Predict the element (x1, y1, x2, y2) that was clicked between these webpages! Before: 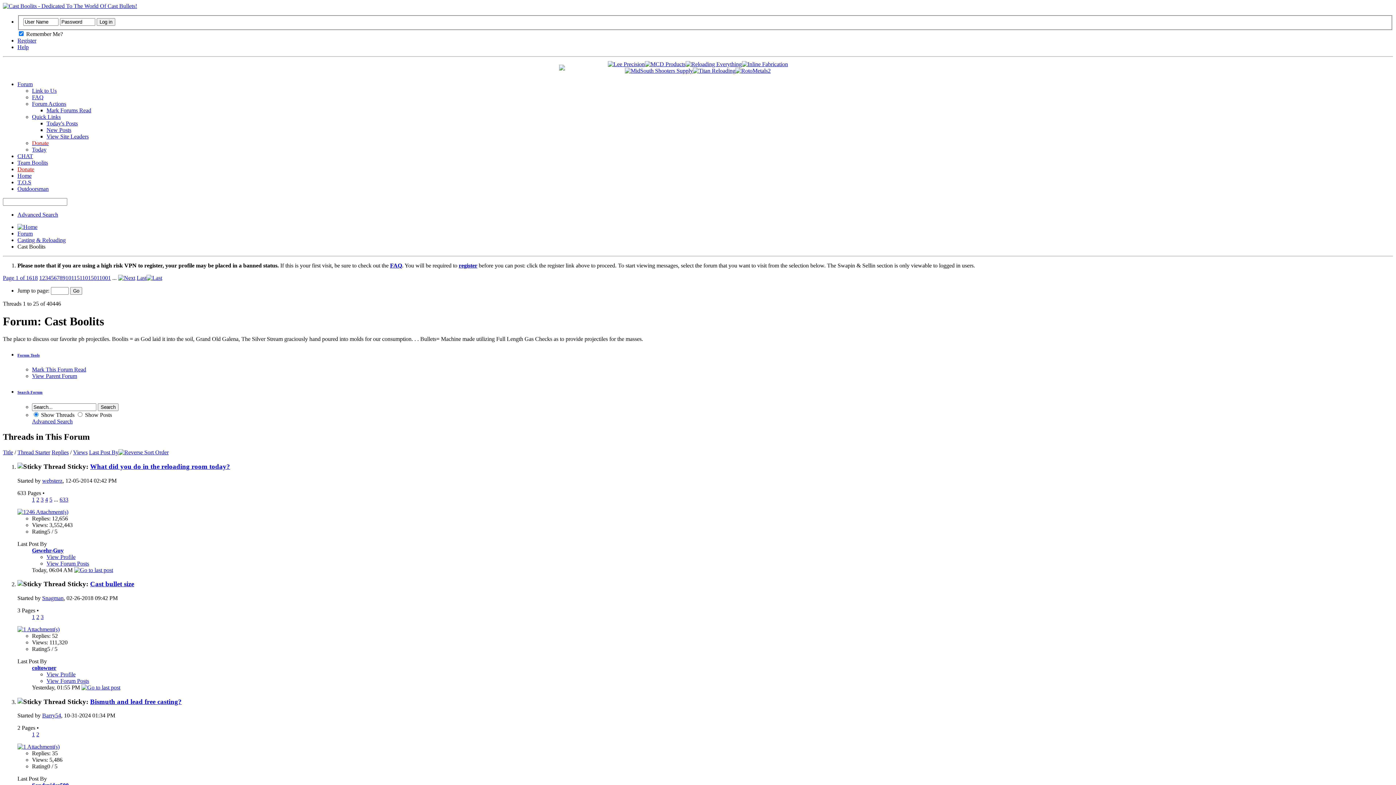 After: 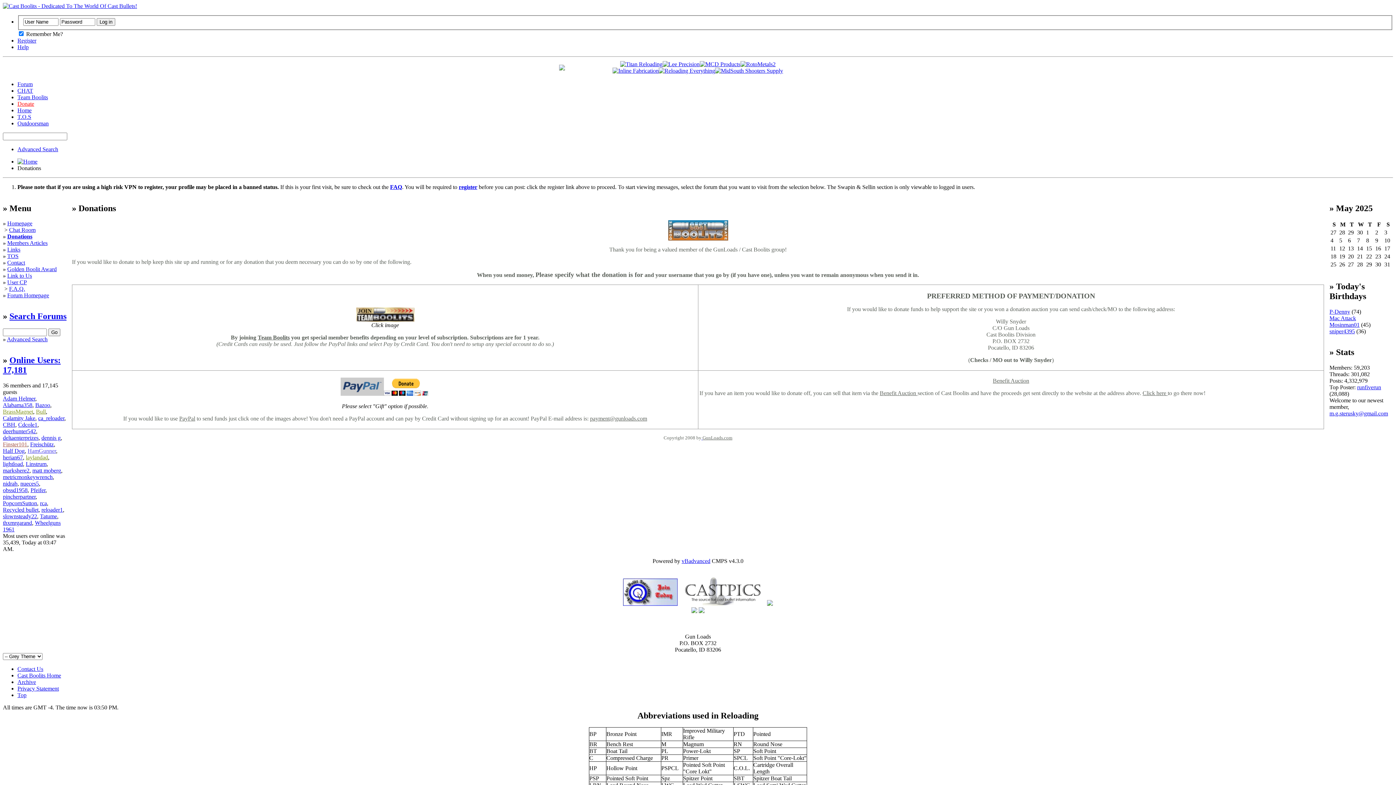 Action: label: Donate bbox: (17, 166, 34, 172)